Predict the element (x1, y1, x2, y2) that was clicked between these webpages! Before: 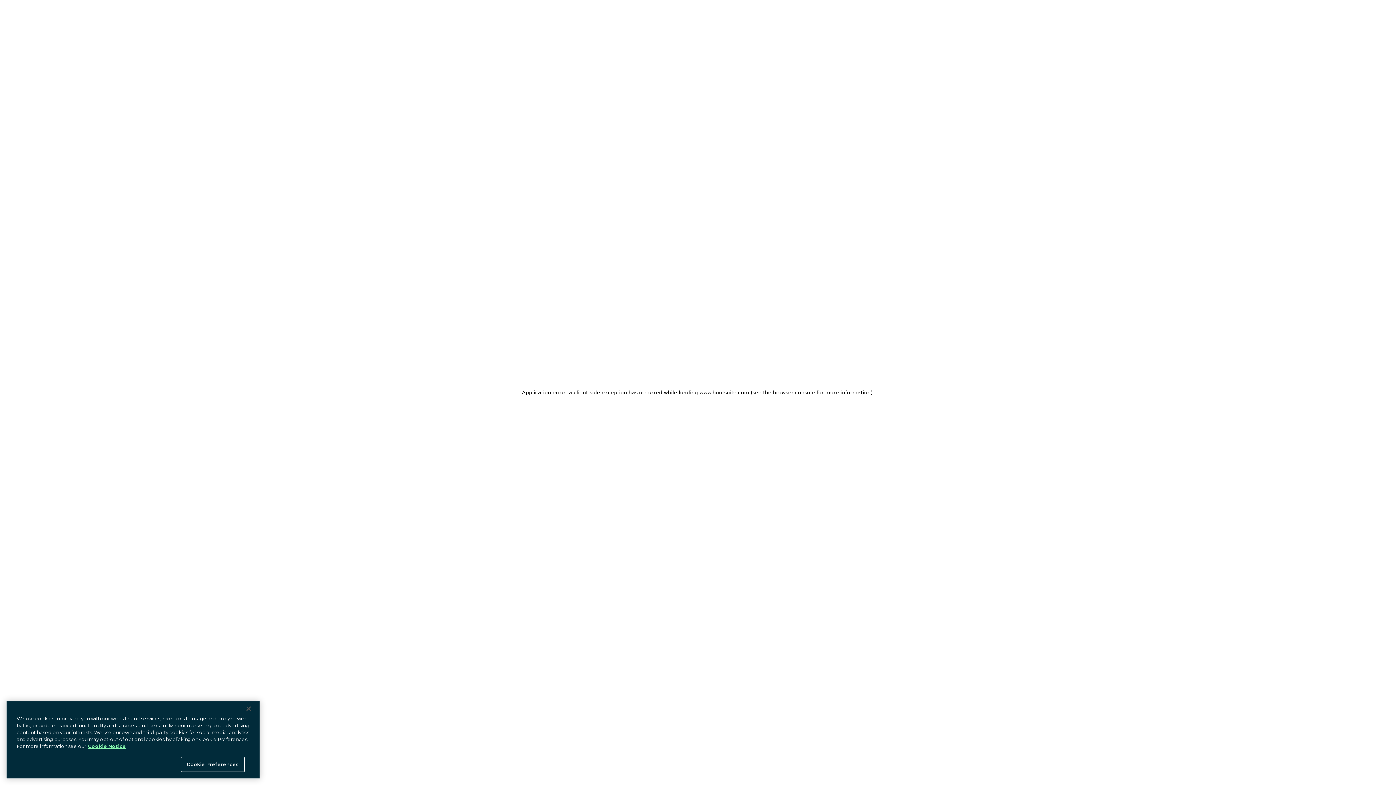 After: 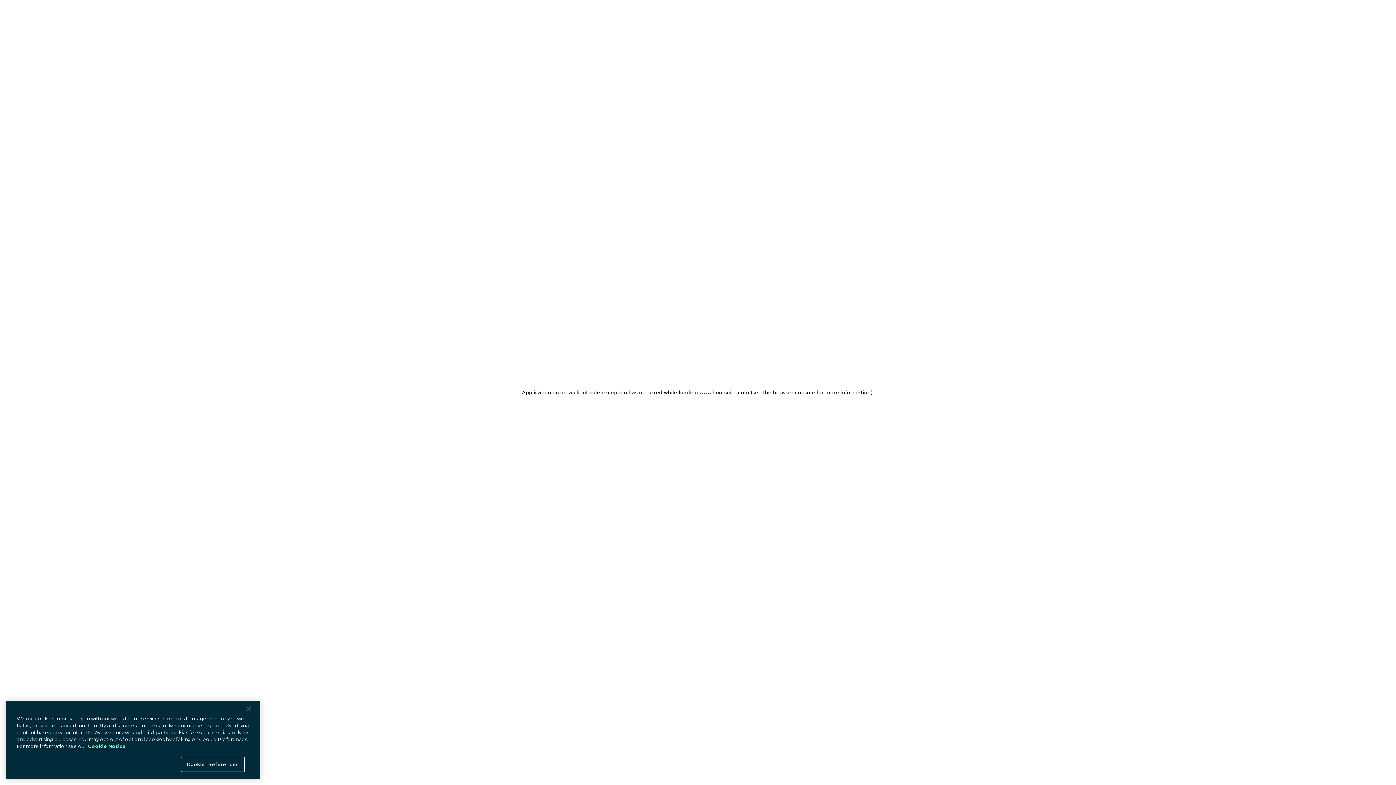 Action: label: More information about your privacy at Hootsuite, opens in a new tab bbox: (88, 743, 125, 749)